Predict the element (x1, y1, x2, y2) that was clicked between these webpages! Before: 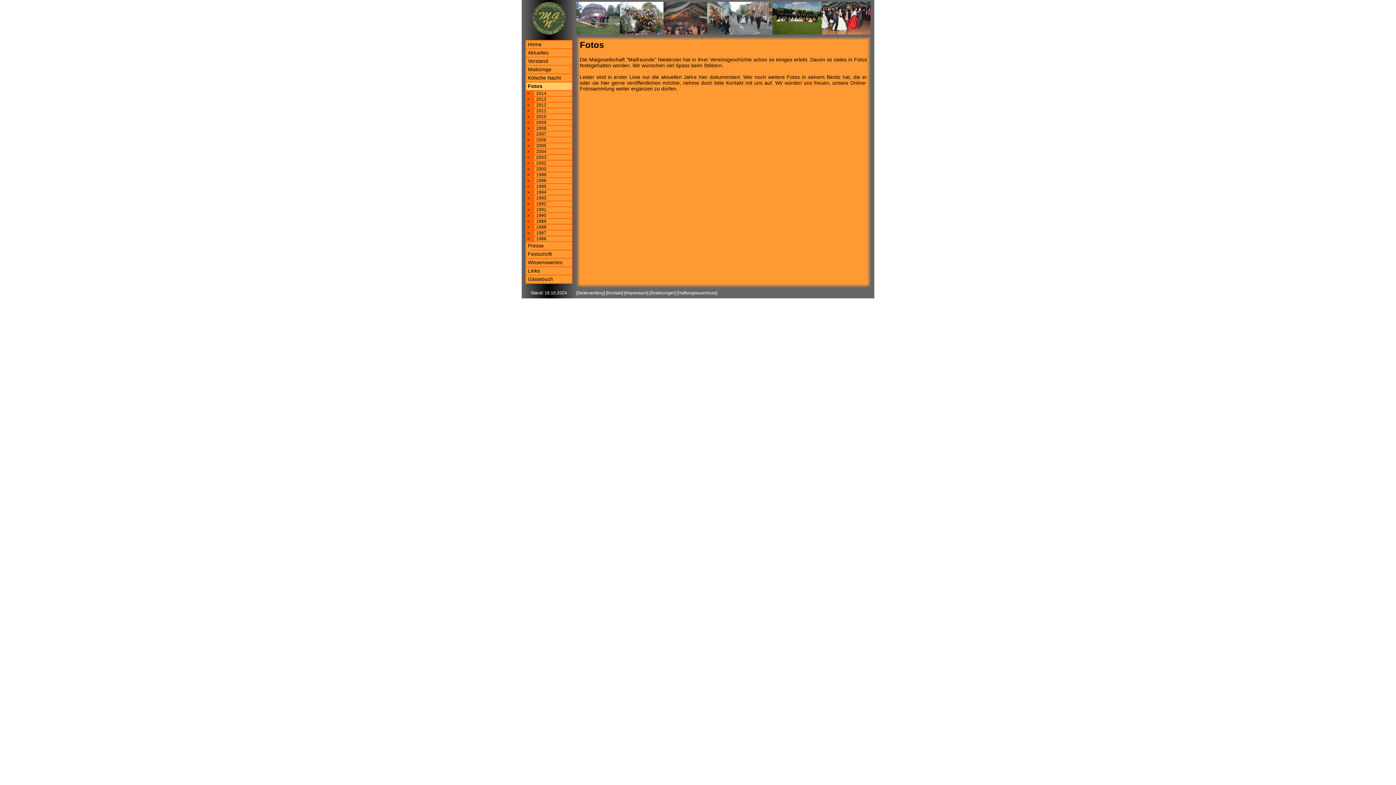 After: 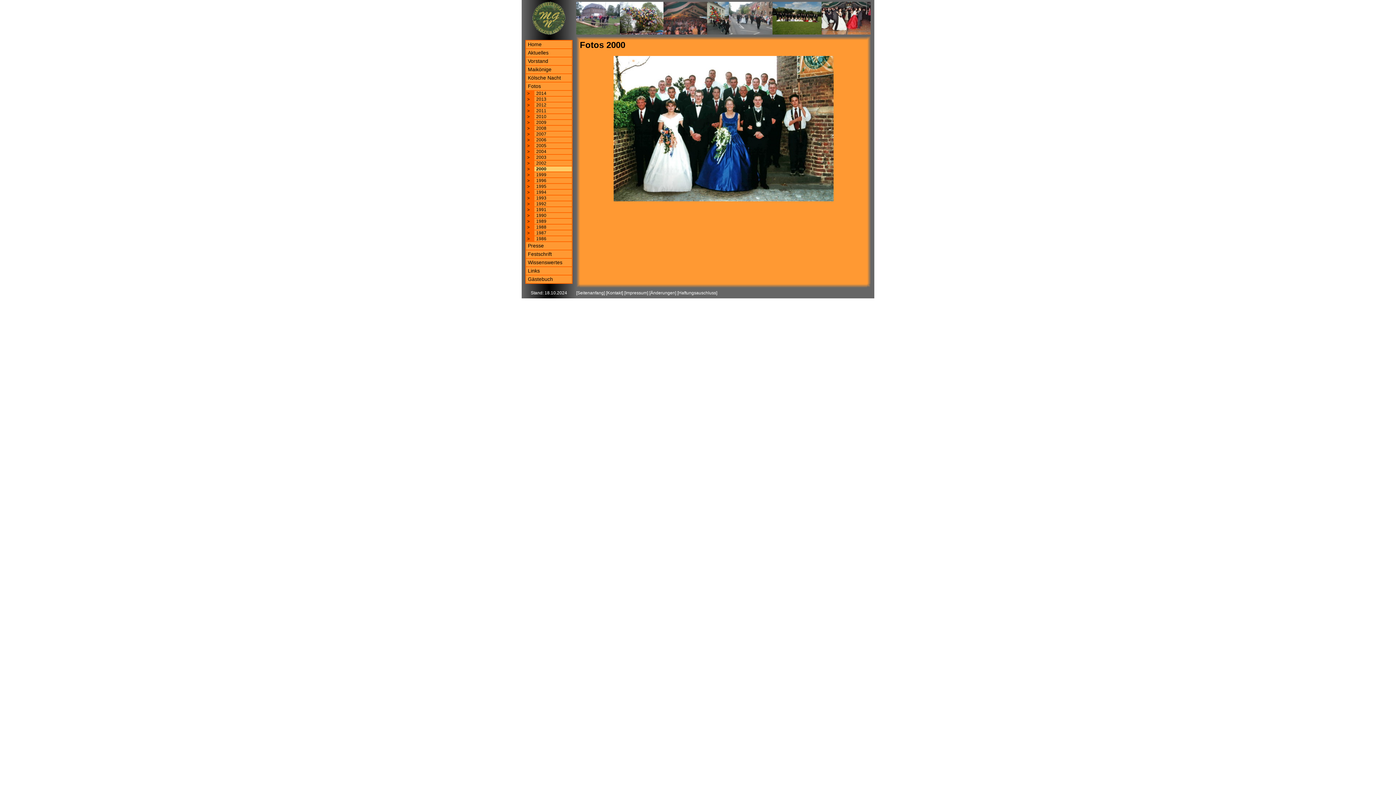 Action: label: 2000 bbox: (536, 166, 546, 171)